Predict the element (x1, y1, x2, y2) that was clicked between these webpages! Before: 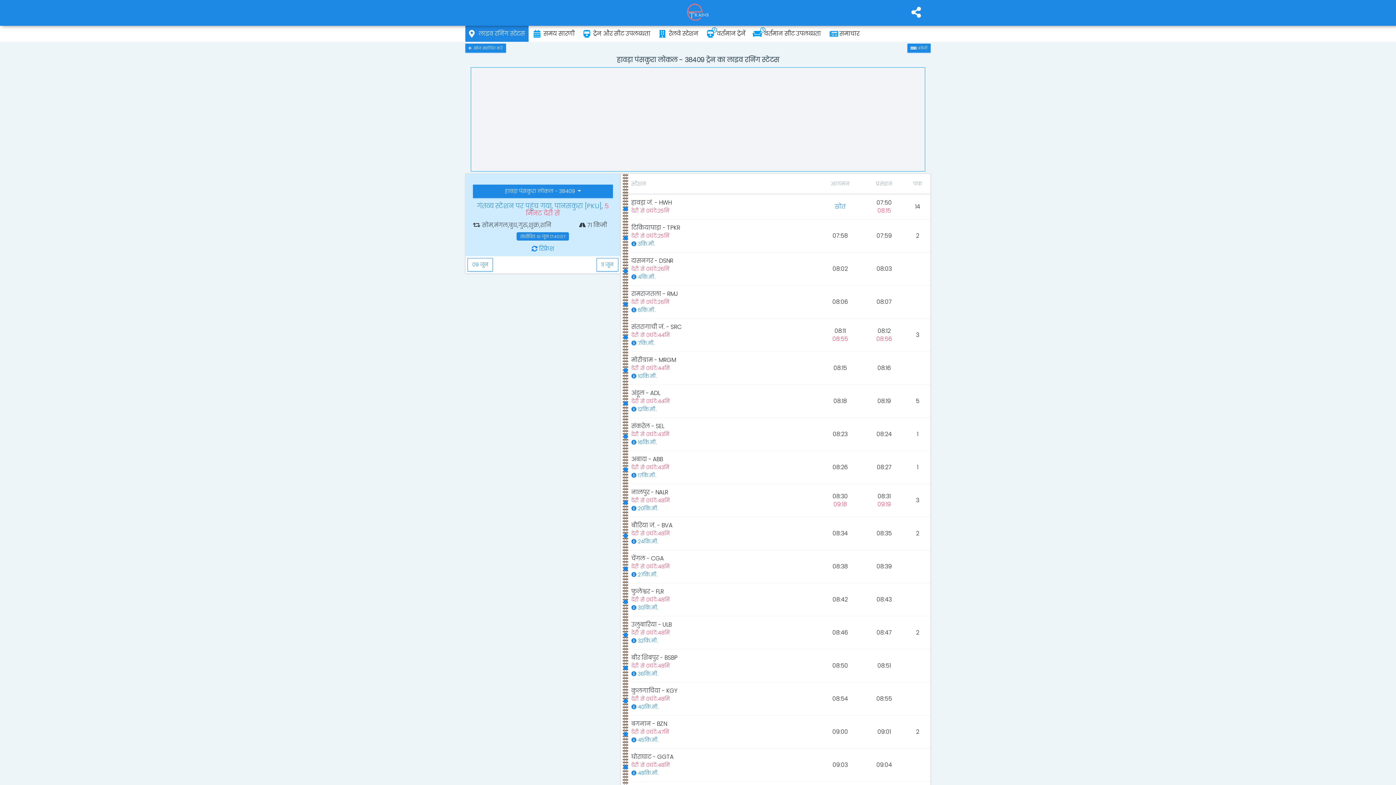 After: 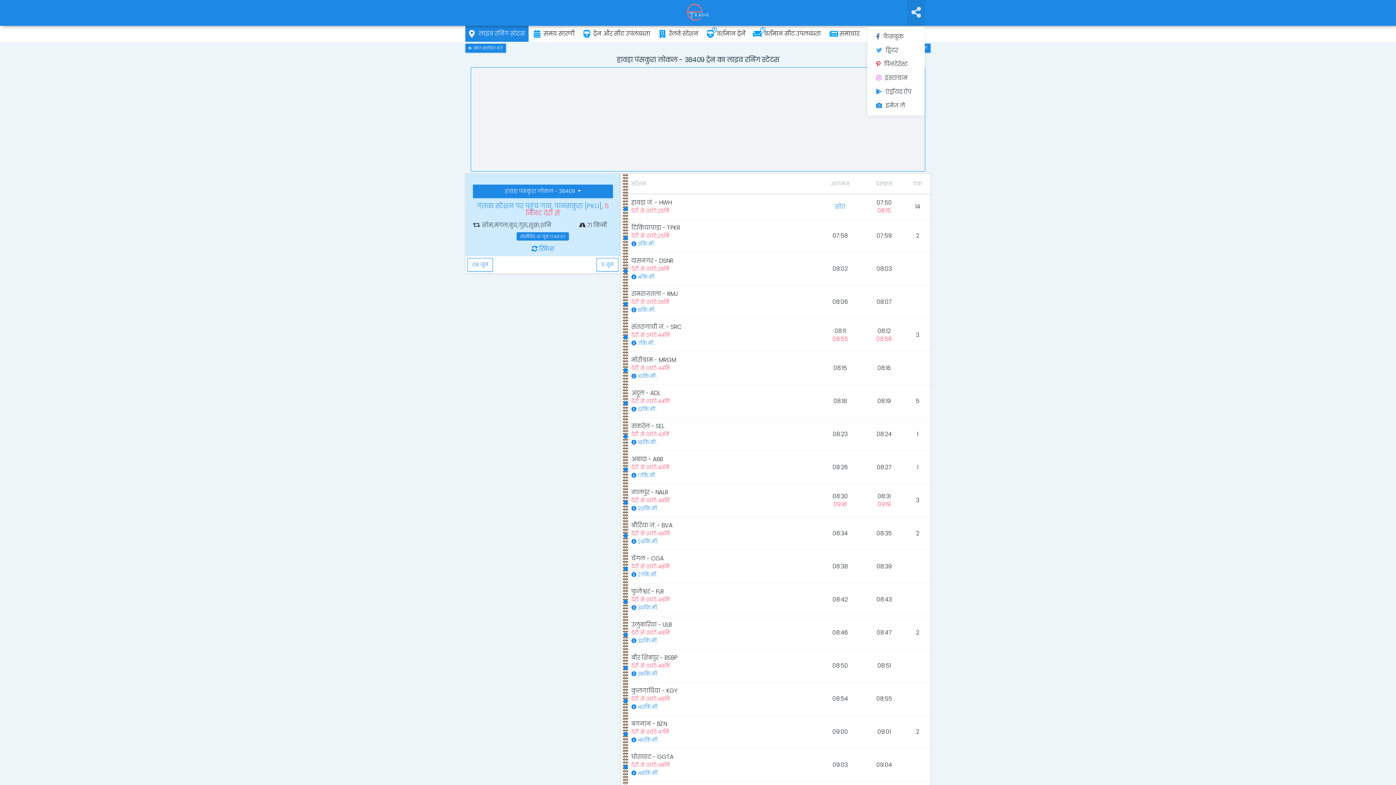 Action: bbox: (907, 0, 925, 25)